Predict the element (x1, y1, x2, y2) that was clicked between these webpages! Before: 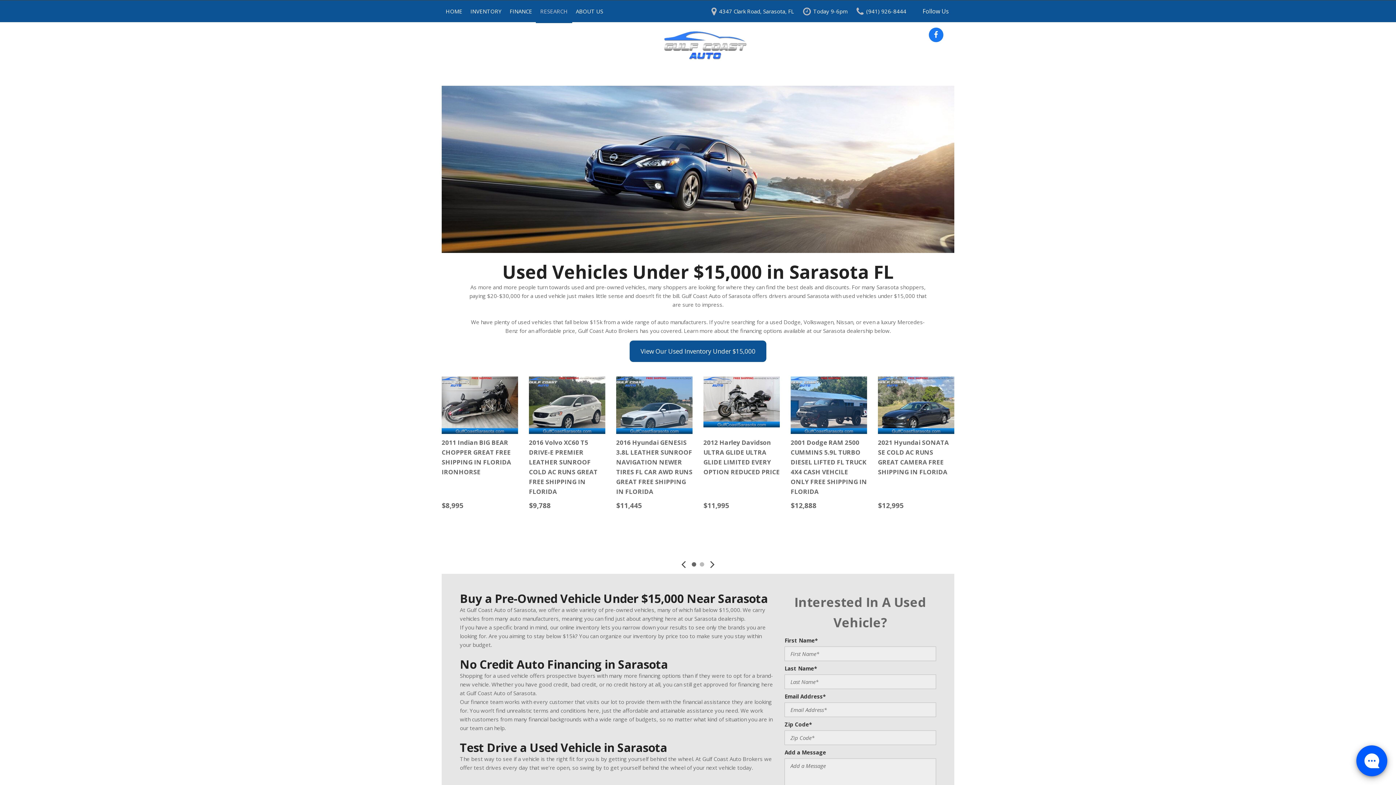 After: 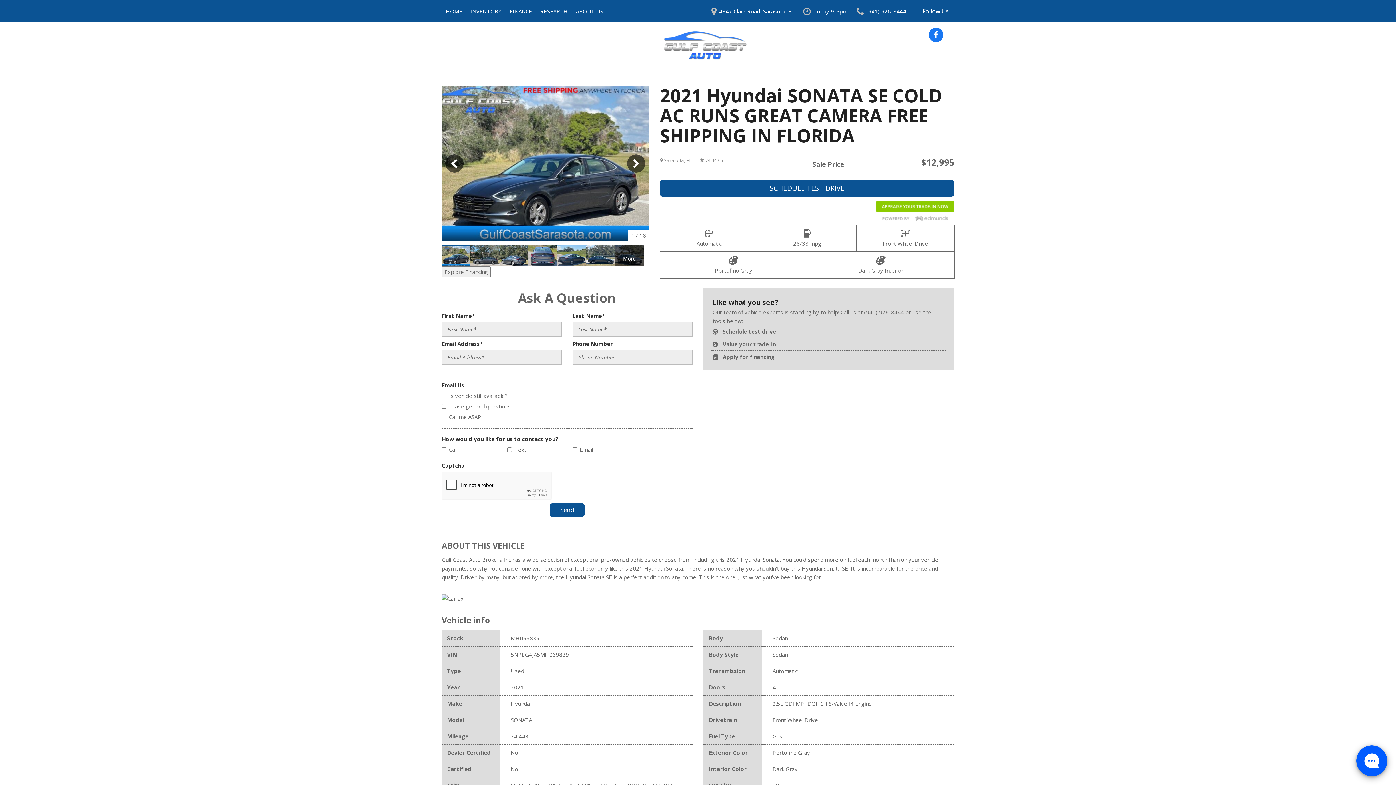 Action: label: 2021 Hyundai SONATA SE COLD AC RUNS GREAT CAMERA FREE SHIPPING IN FLORIDA bbox: (703, 437, 780, 496)